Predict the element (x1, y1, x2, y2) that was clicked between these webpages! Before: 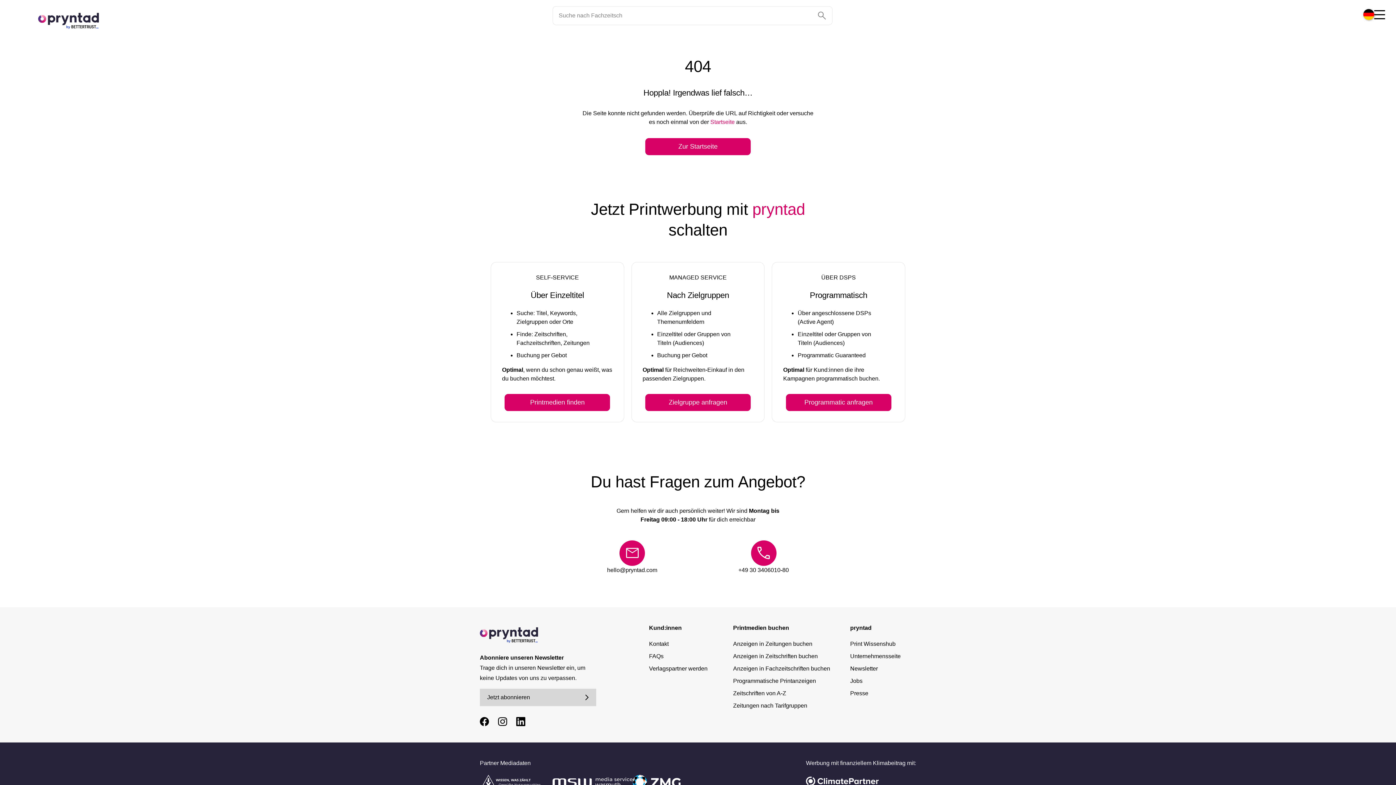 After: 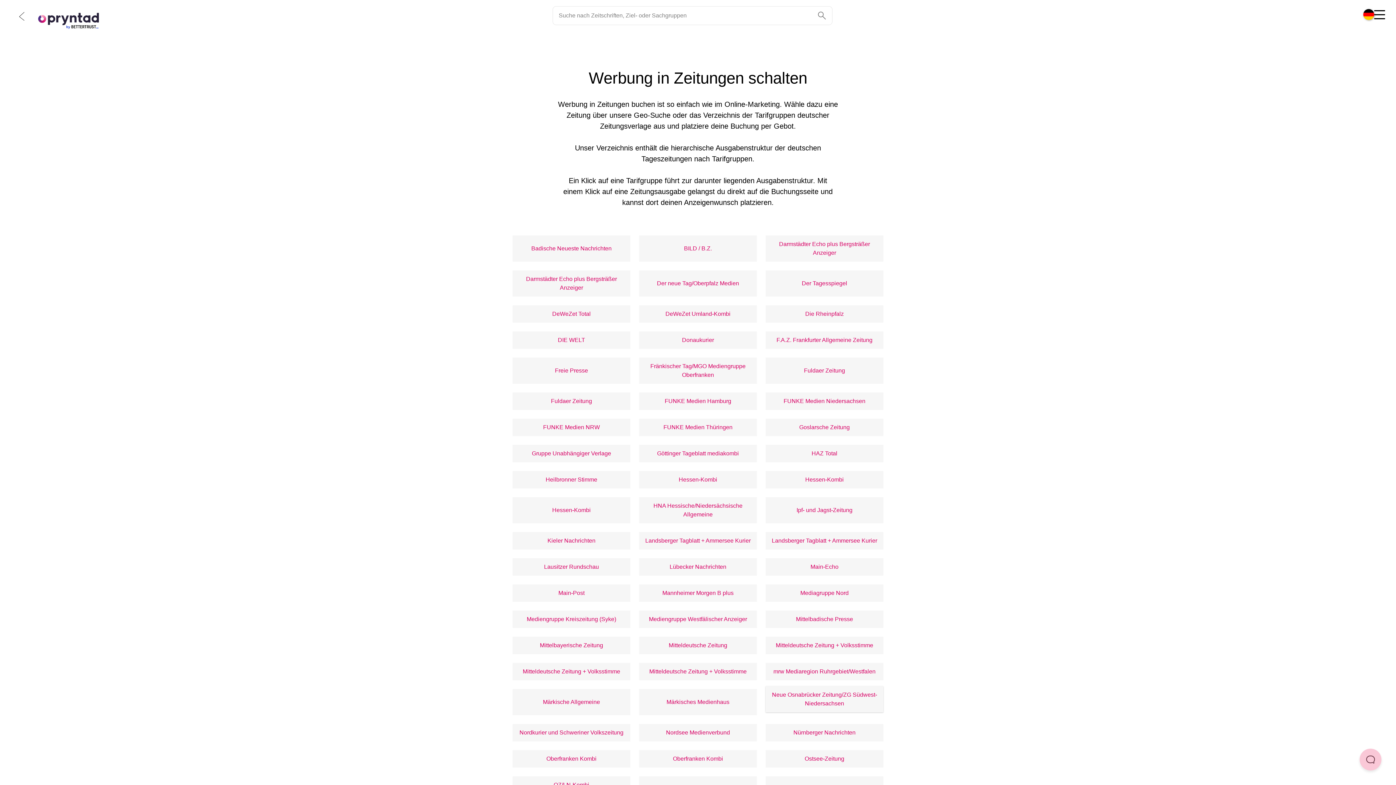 Action: bbox: (733, 701, 807, 710) label: Zeitungen nach Tarifgruppen